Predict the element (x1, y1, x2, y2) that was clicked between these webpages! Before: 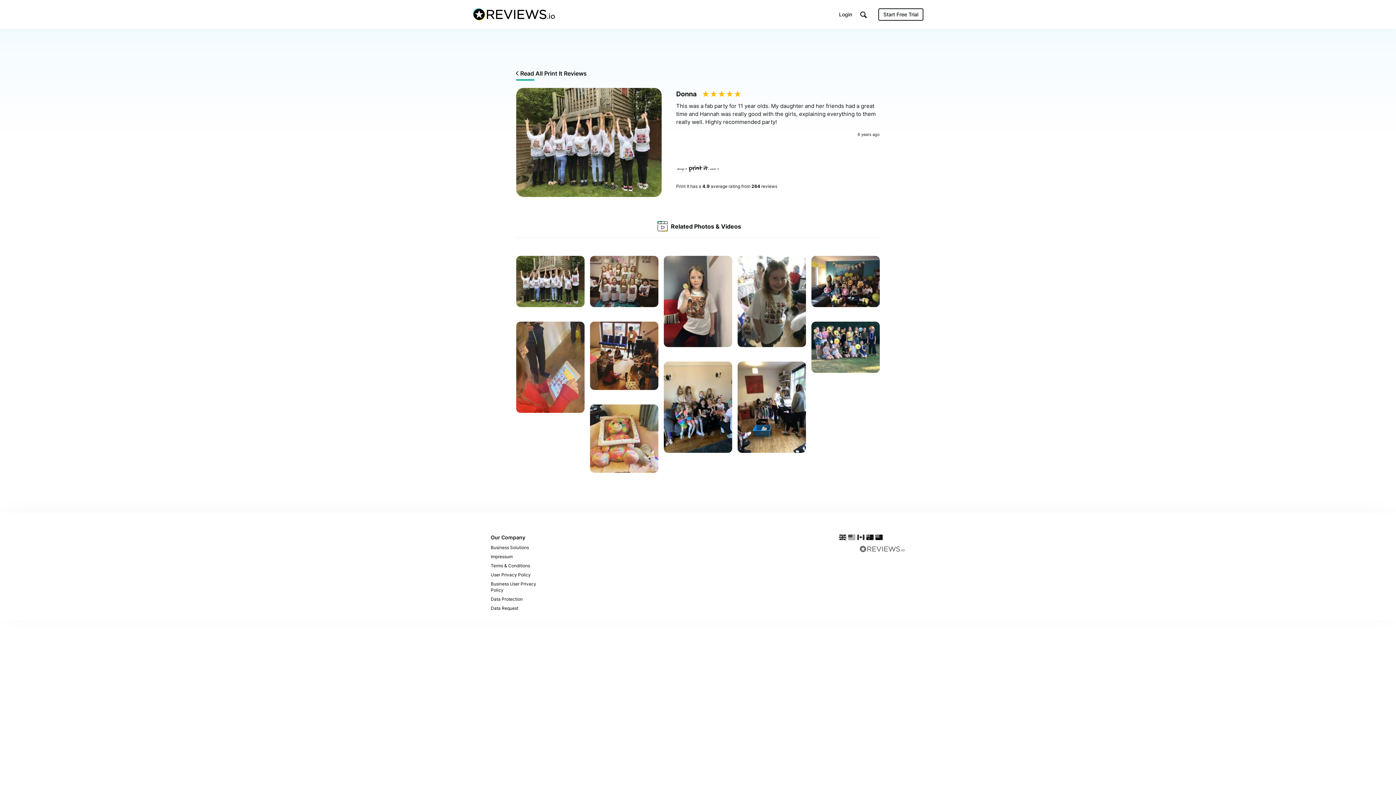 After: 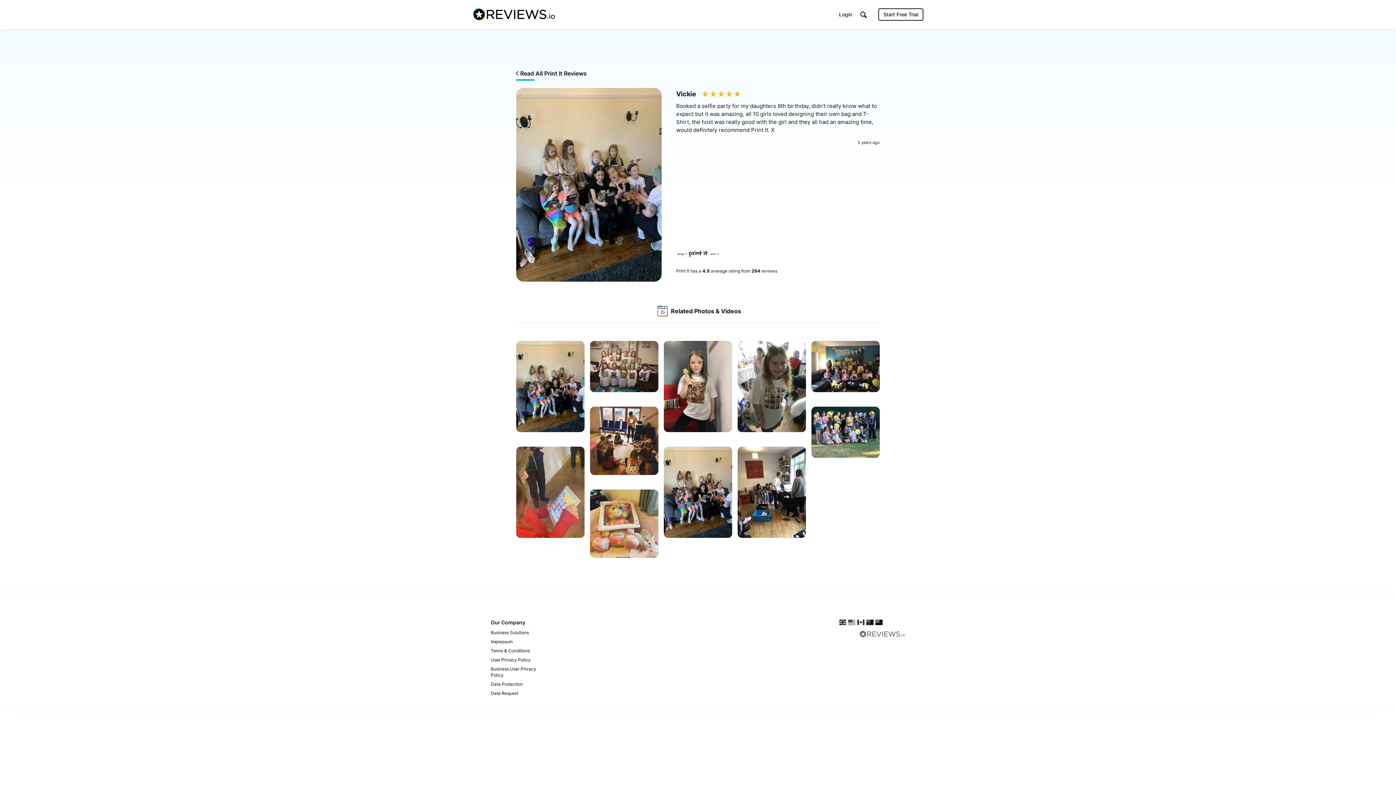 Action: label: Print It
    
by Vickie bbox: (664, 361, 732, 455)